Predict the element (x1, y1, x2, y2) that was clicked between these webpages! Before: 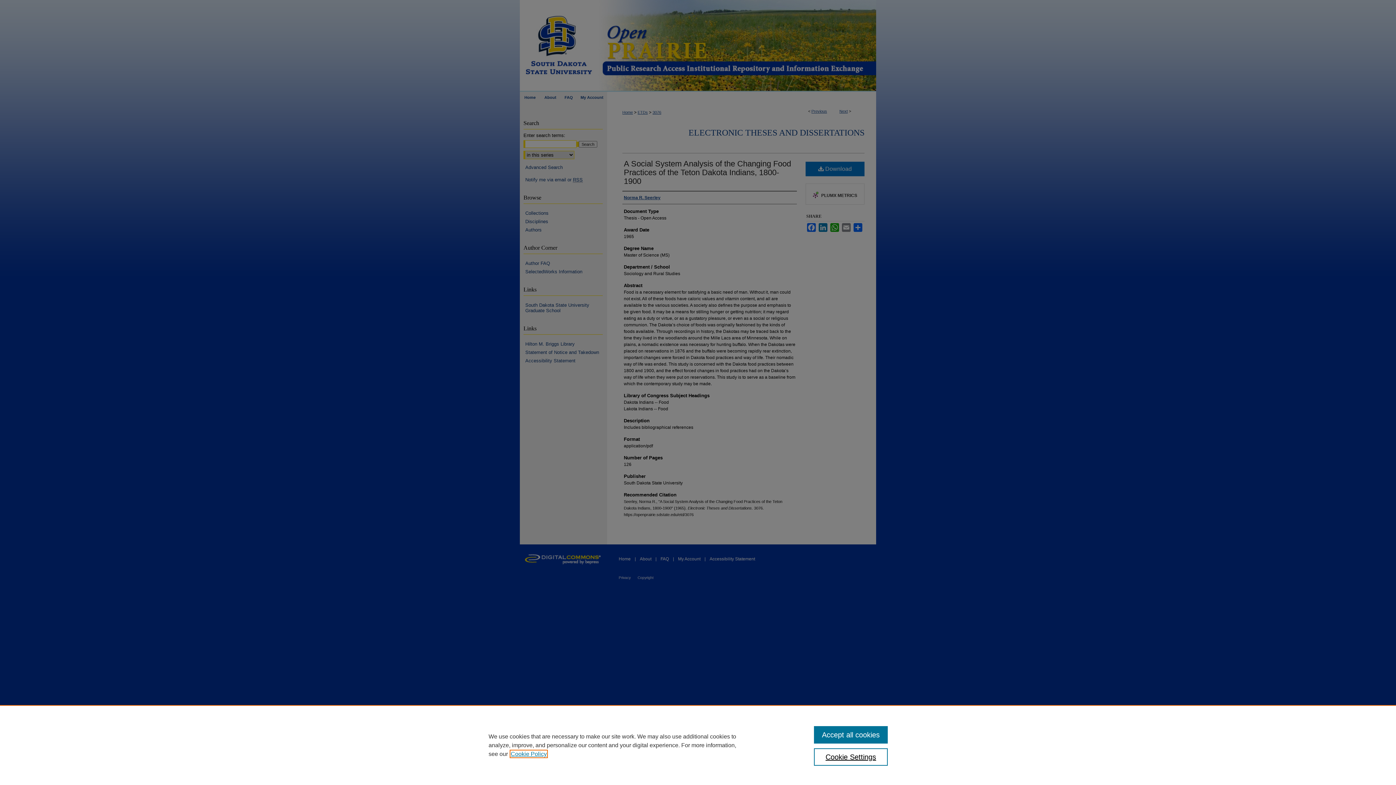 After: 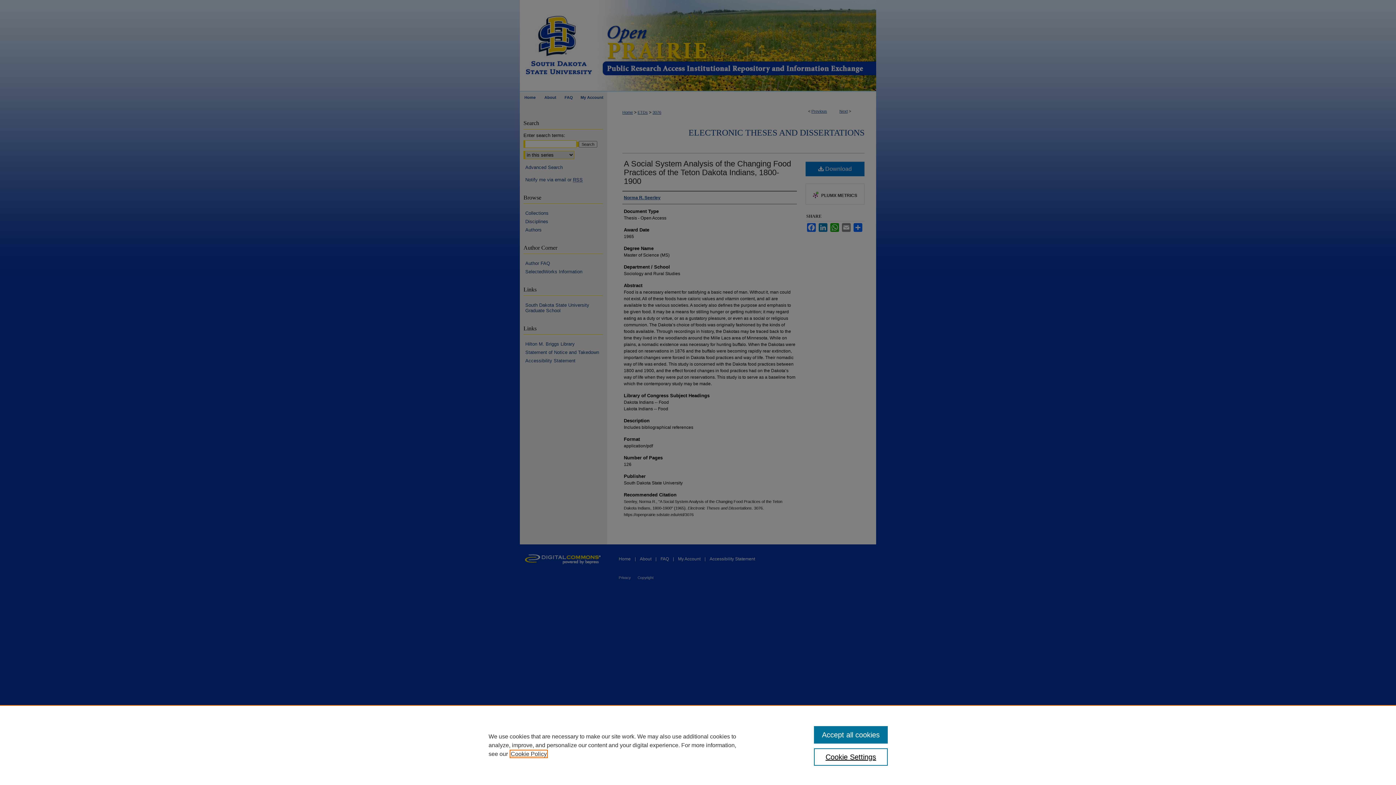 Action: label: , opens in a new tab bbox: (510, 751, 546, 757)